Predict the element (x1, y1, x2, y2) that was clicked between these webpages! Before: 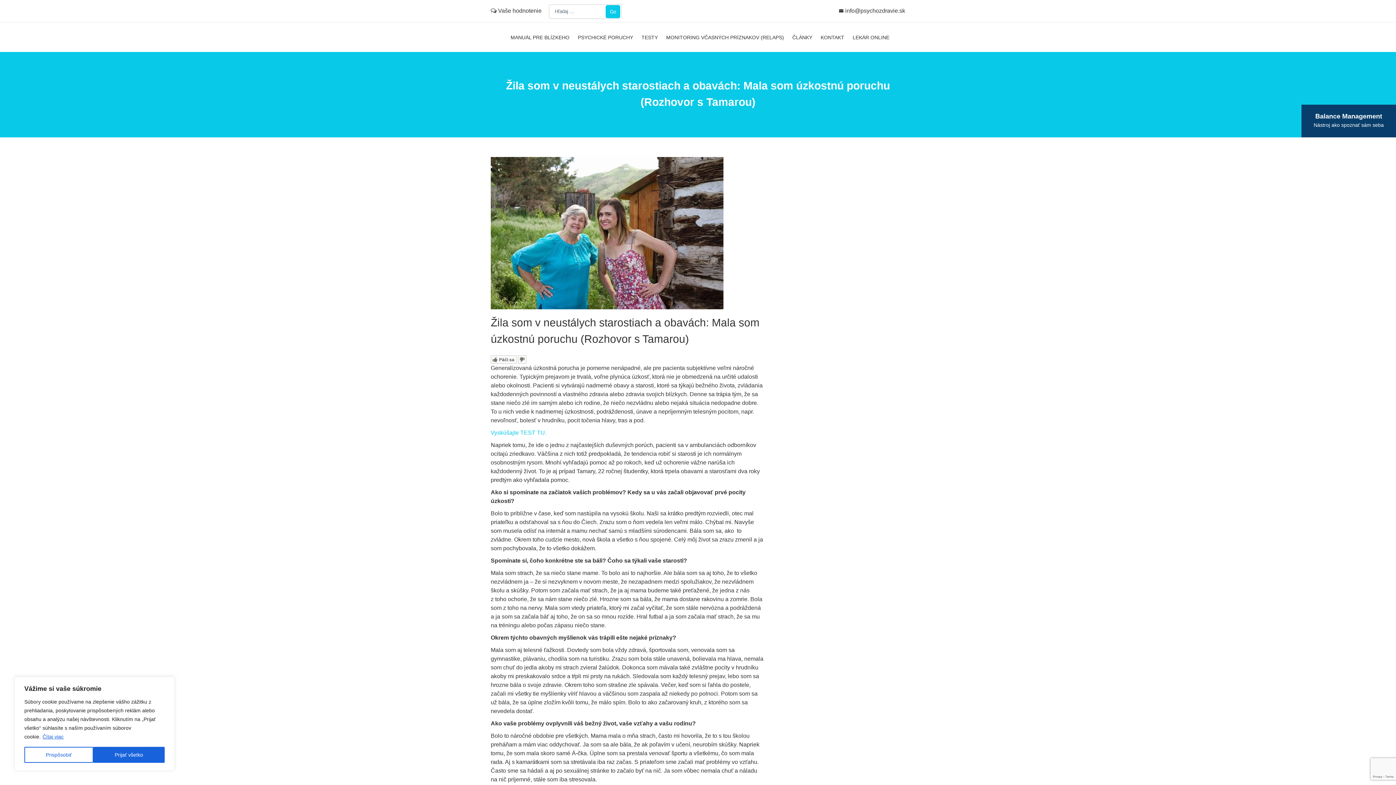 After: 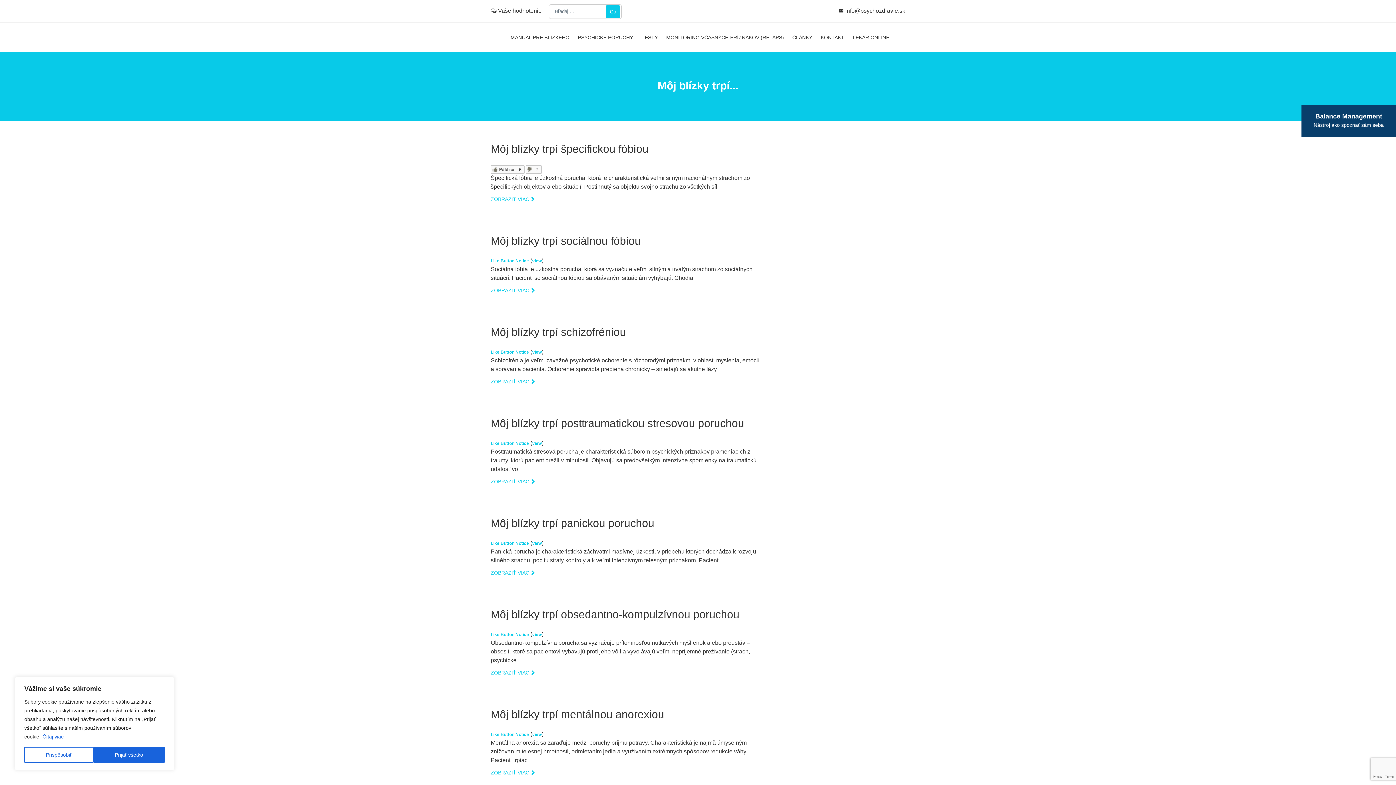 Action: bbox: (509, 34, 571, 42) label: MANUÁL PRE BLÍZKEHO